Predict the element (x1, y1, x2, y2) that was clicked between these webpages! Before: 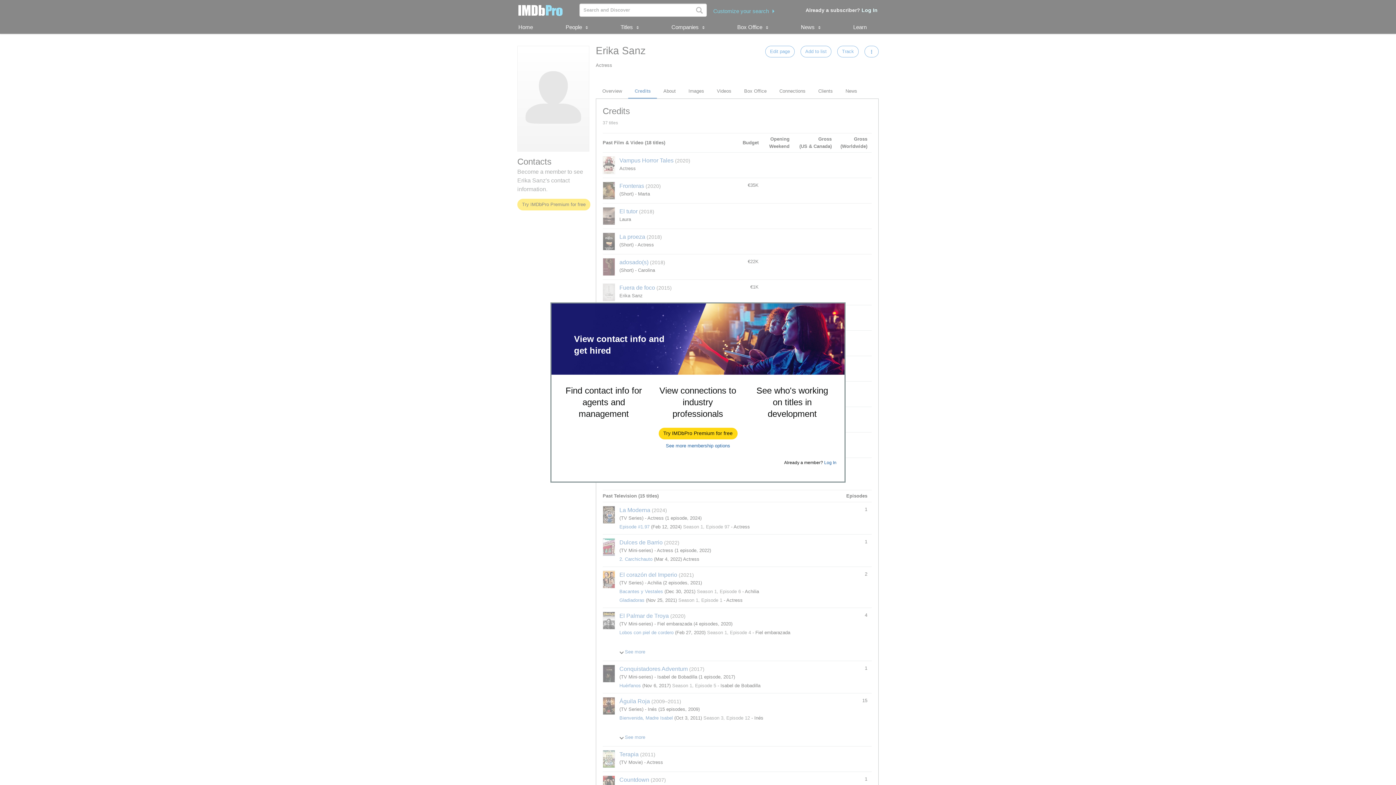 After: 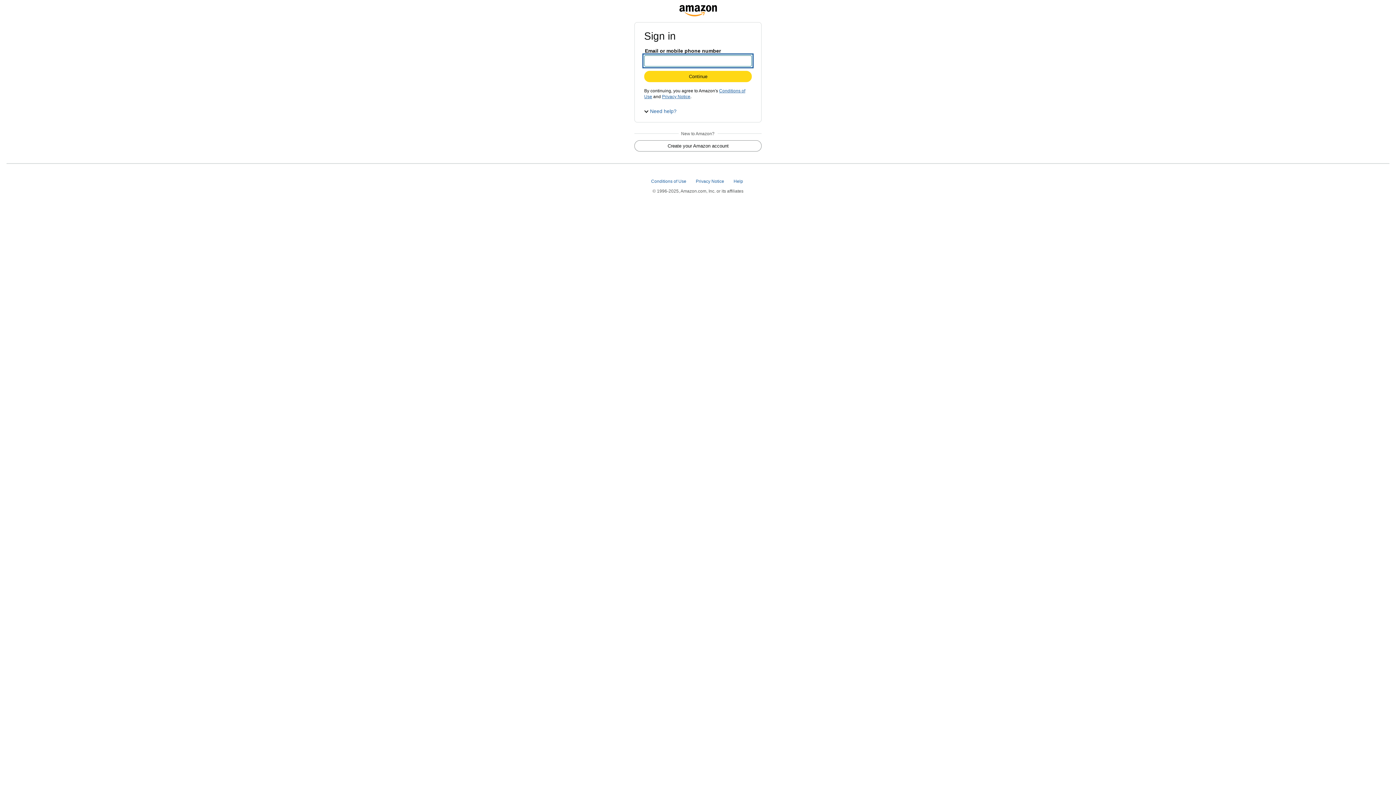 Action: label: Try IMDbPro Premium for free bbox: (659, 428, 737, 439)